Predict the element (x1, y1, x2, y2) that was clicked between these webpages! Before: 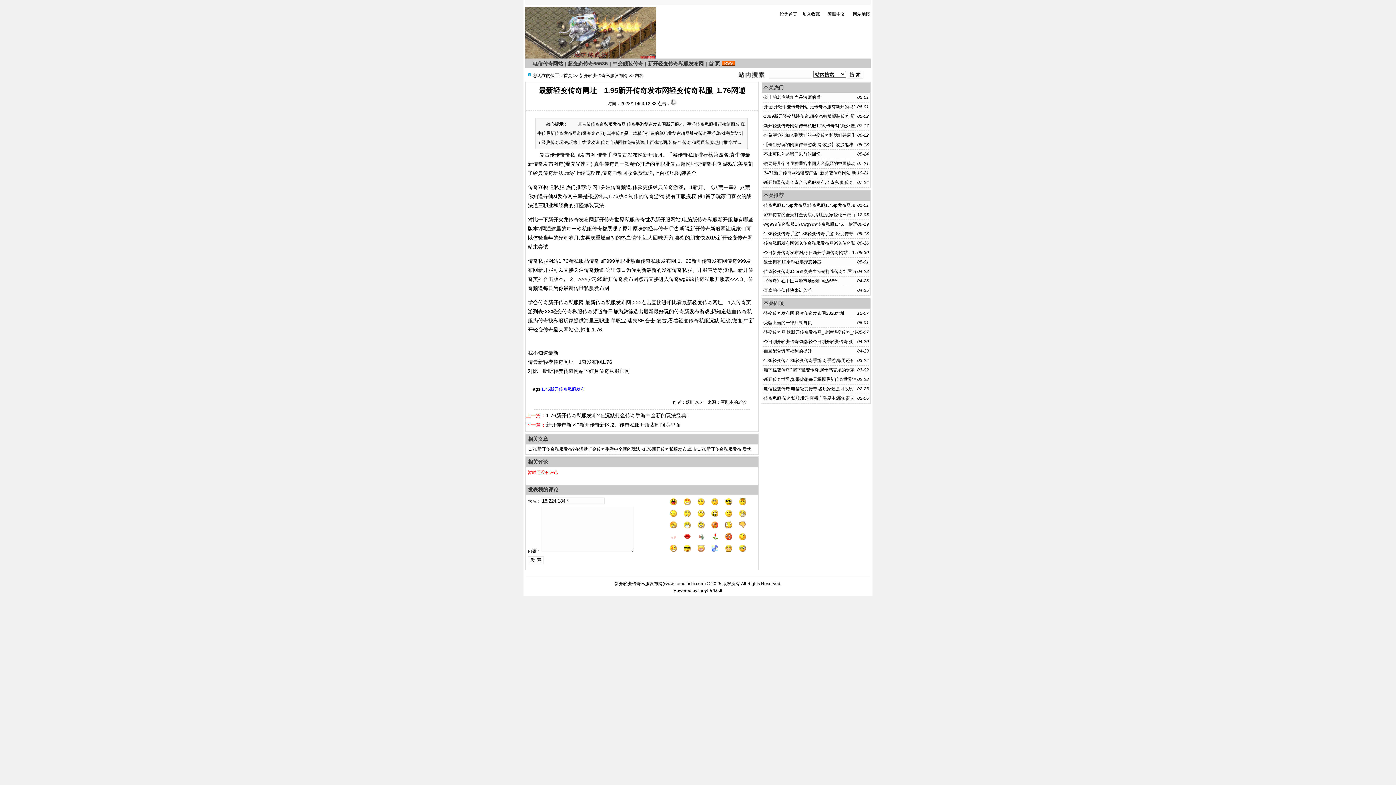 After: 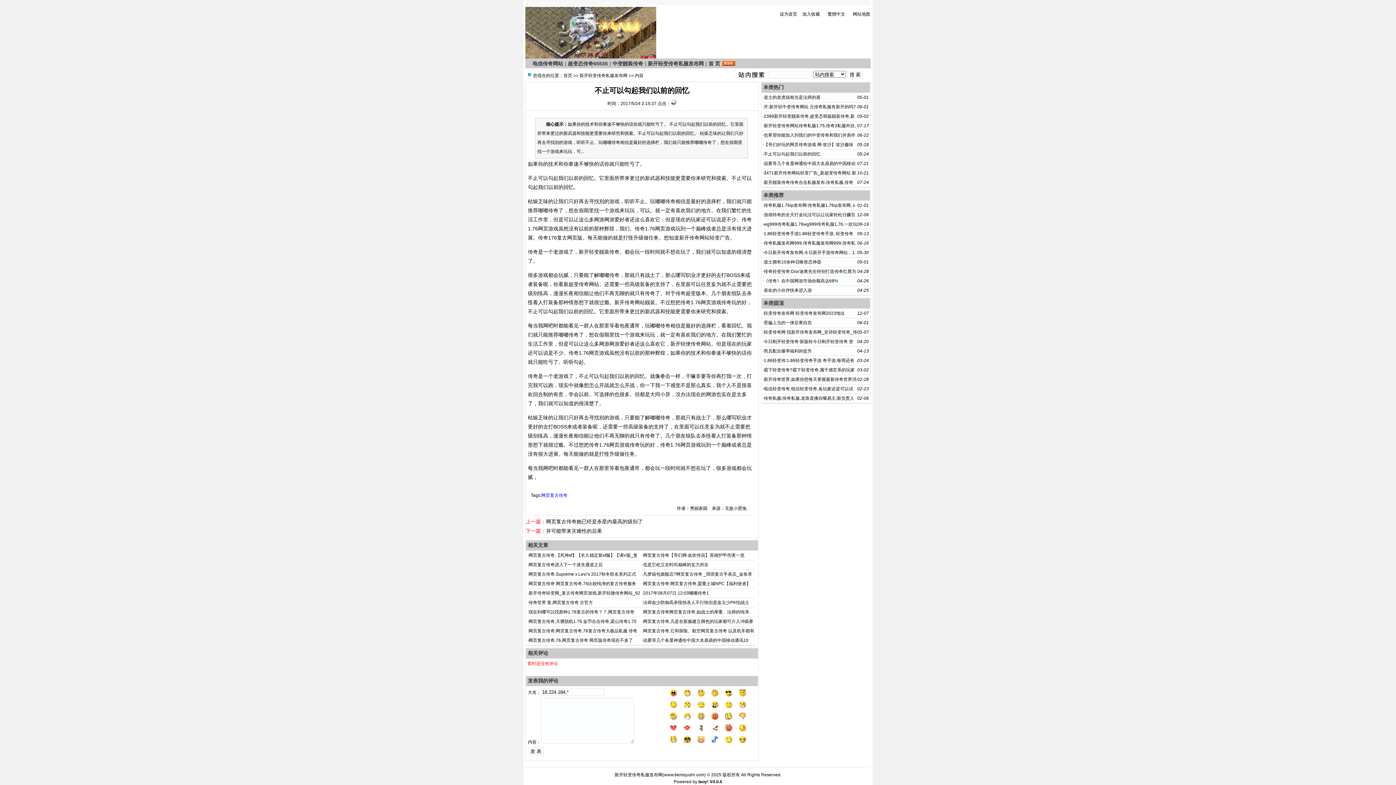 Action: bbox: (764, 151, 820, 156) label: 不止可以勾起我们以前的回忆